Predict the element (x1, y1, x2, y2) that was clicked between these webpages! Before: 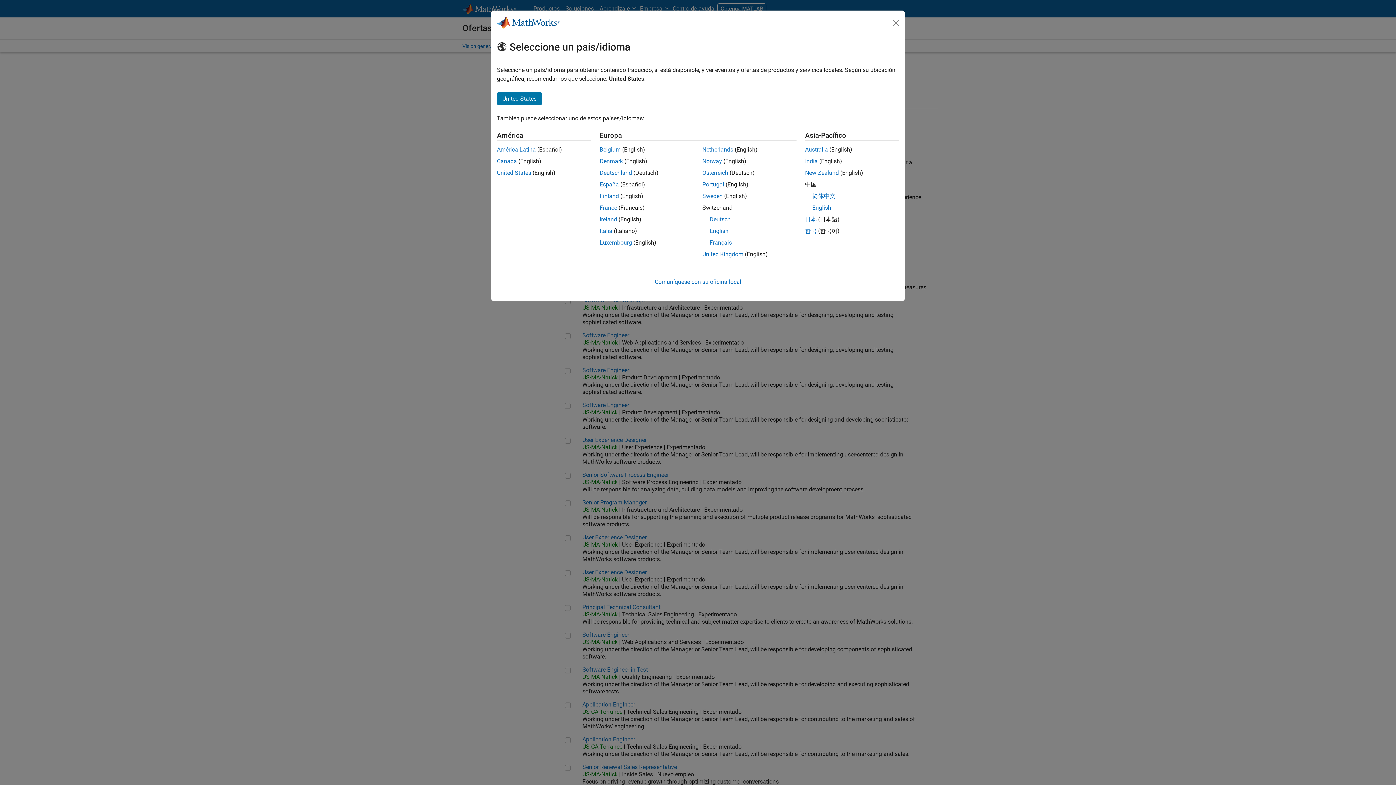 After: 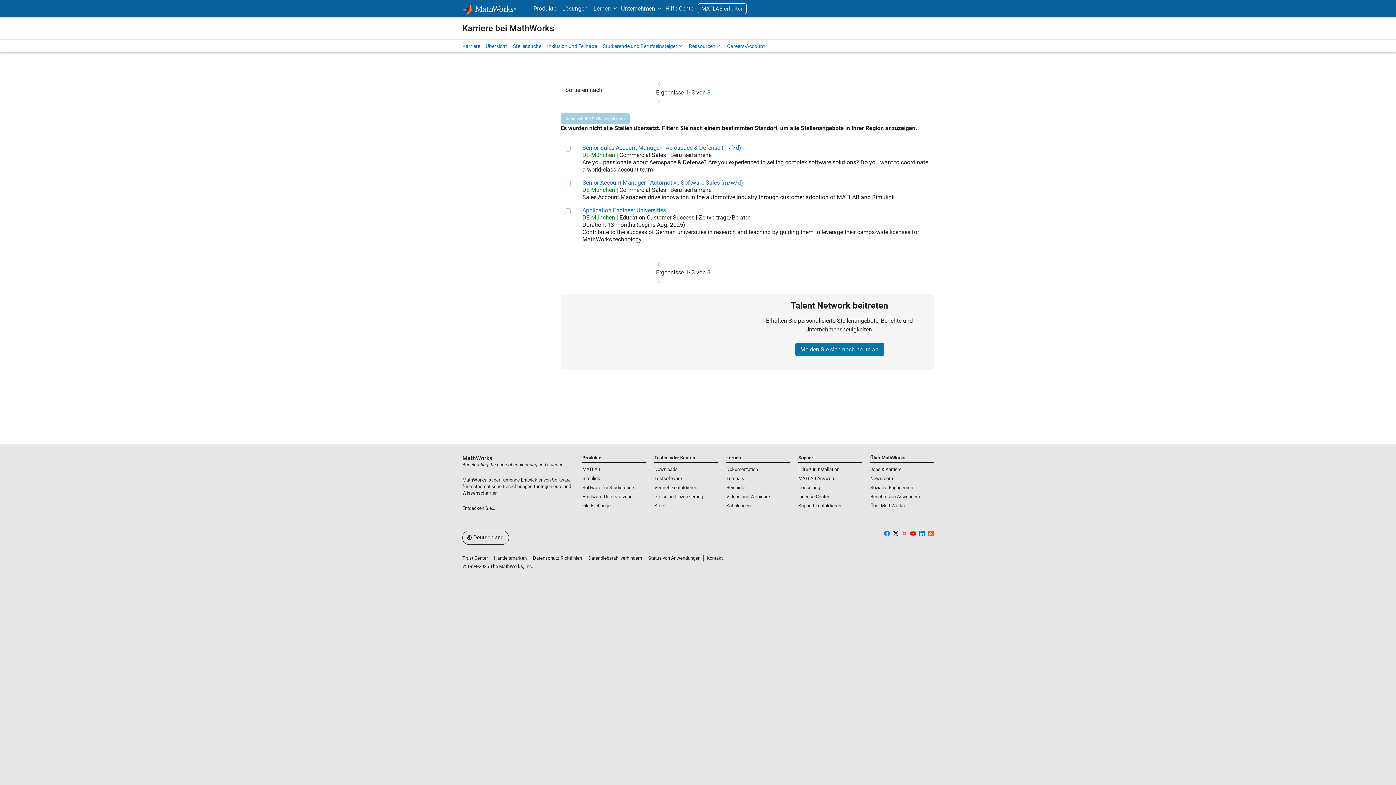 Action: bbox: (599, 169, 632, 176) label: Deutschland